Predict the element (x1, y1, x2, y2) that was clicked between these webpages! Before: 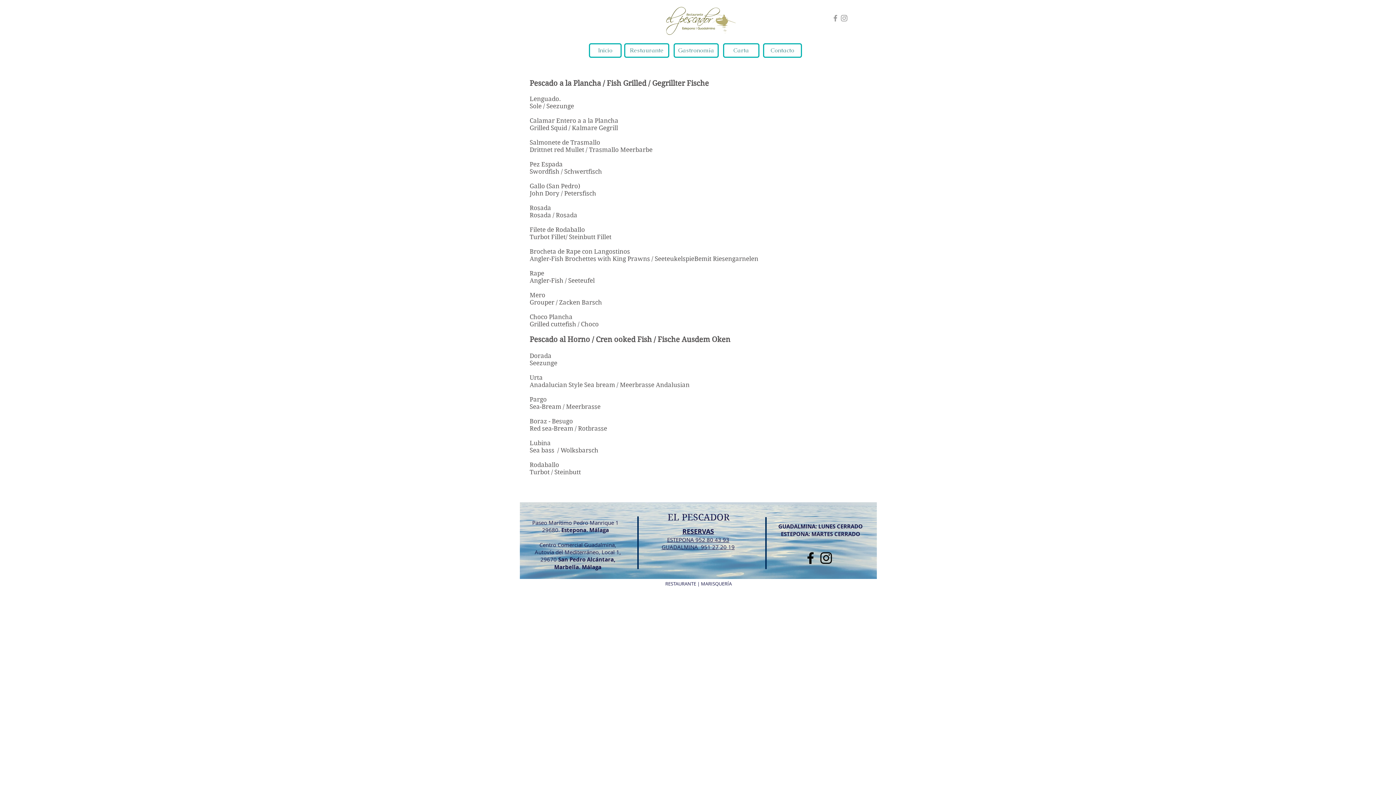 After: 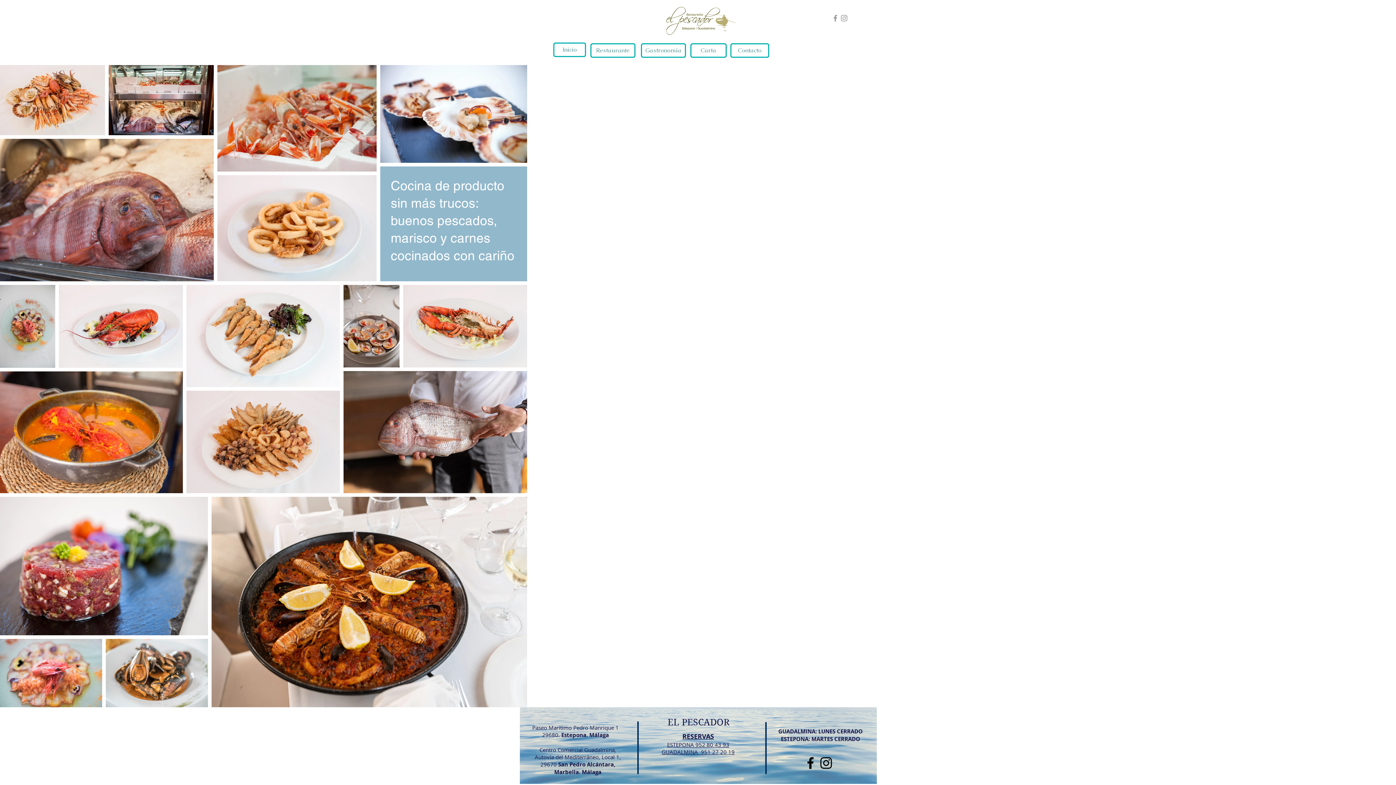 Action: label: Gastronomía bbox: (673, 43, 718, 57)